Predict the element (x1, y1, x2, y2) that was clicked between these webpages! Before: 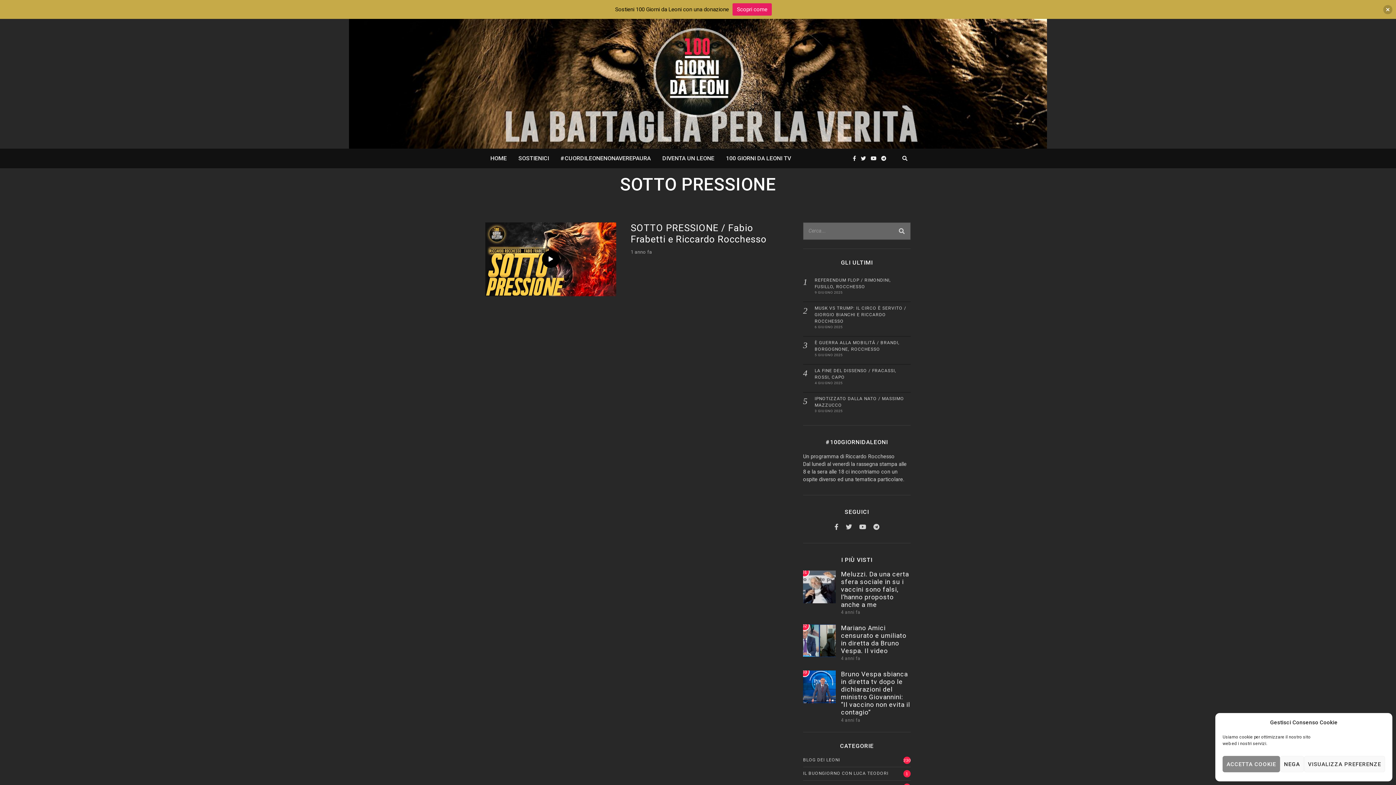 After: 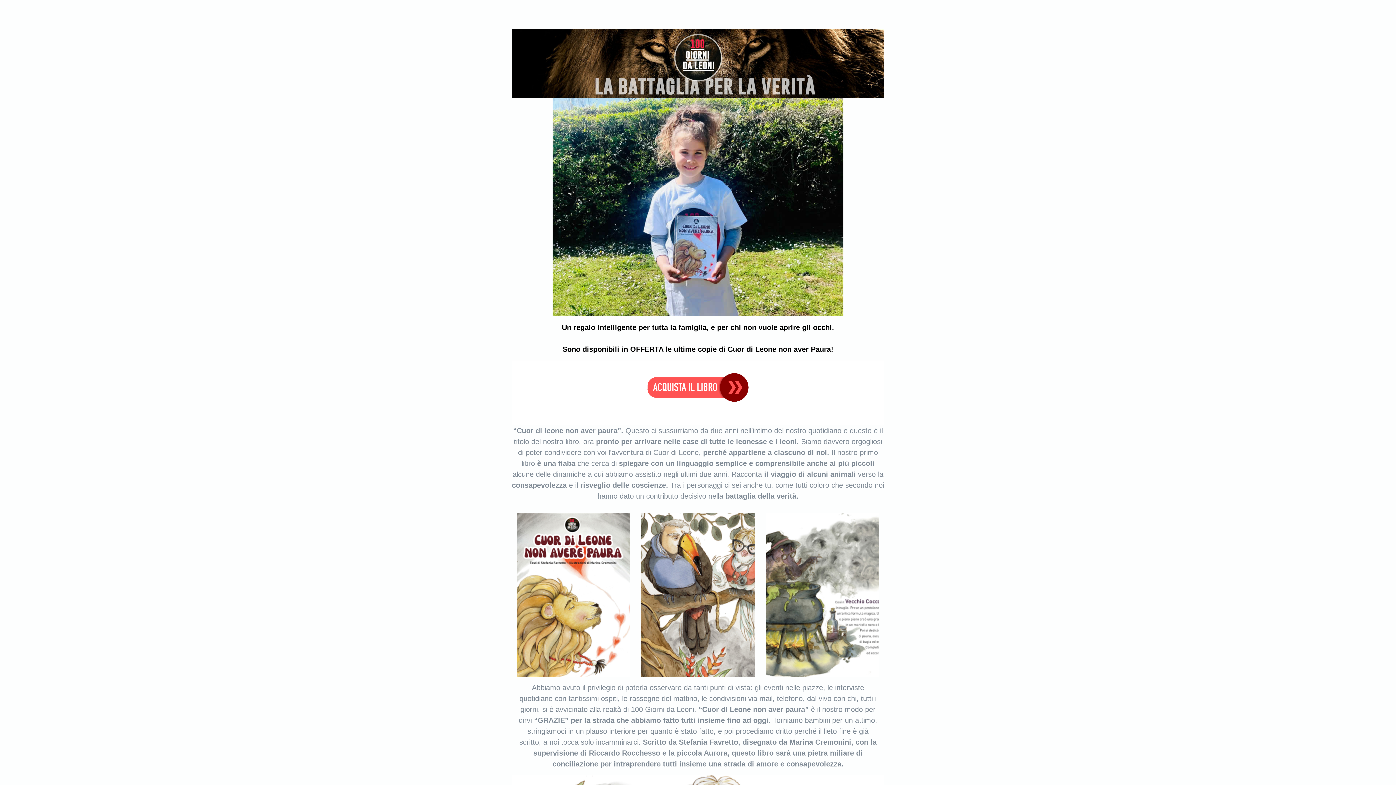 Action: label: #CUORDILEONENONAVEREPAURA bbox: (555, 148, 656, 168)